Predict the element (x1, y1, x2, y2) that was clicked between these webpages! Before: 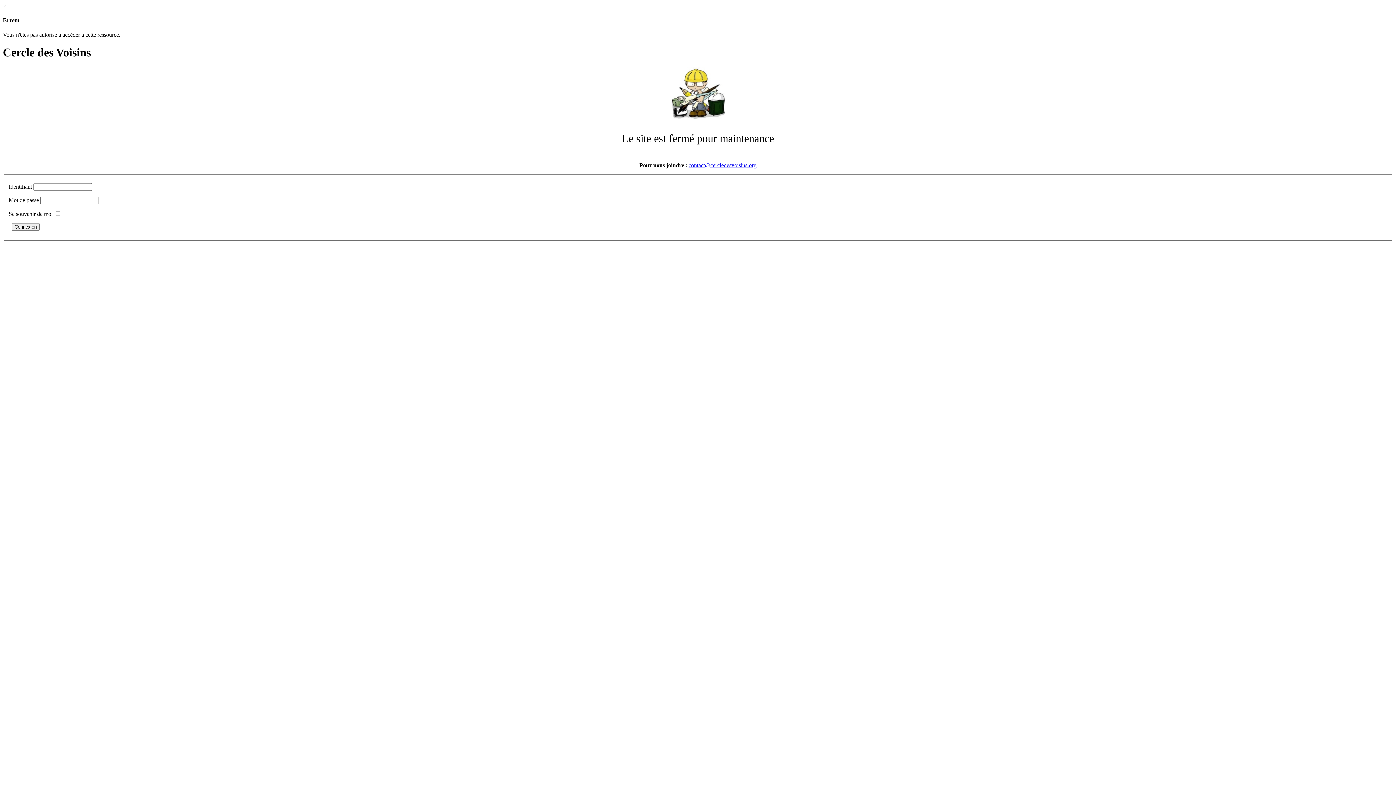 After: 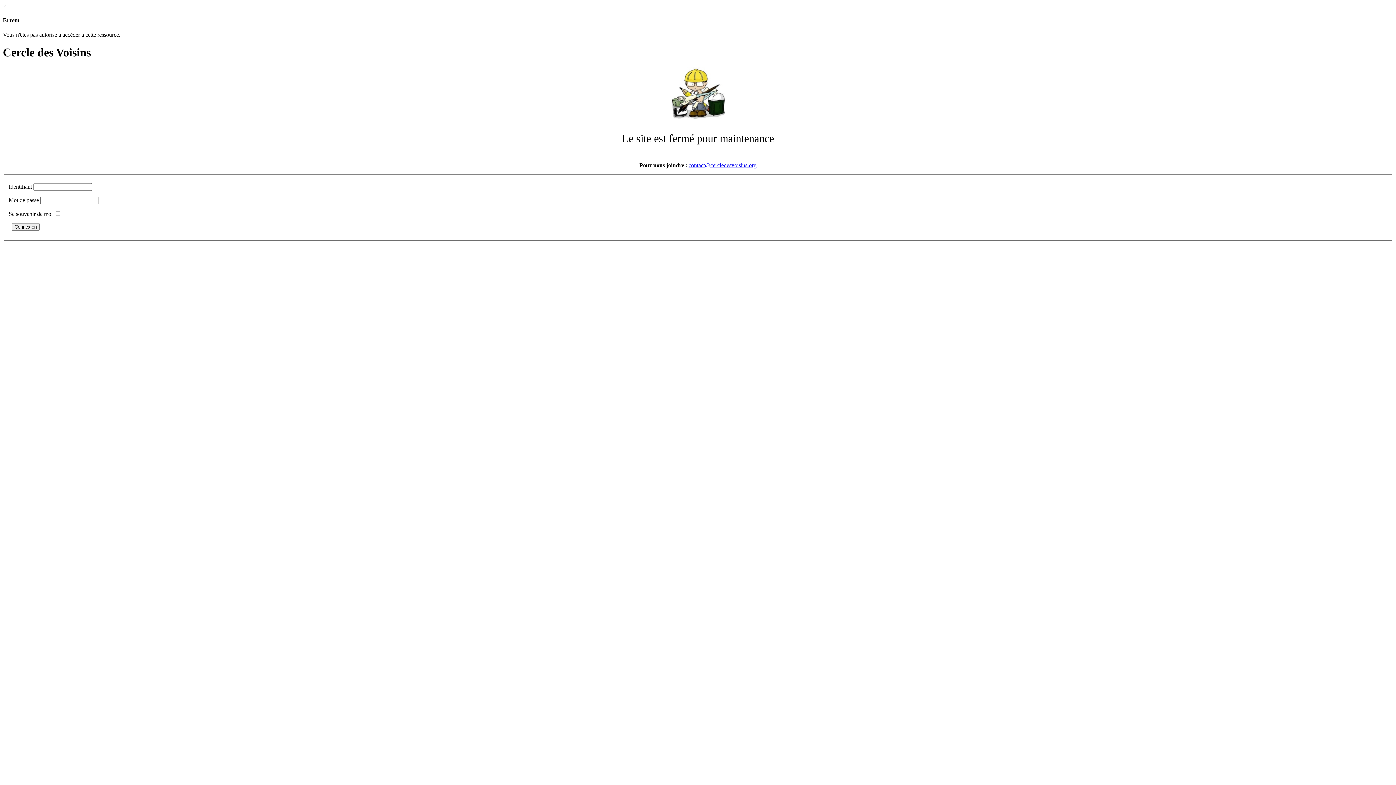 Action: bbox: (688, 162, 756, 168) label: contact@cercledesvoisins.org